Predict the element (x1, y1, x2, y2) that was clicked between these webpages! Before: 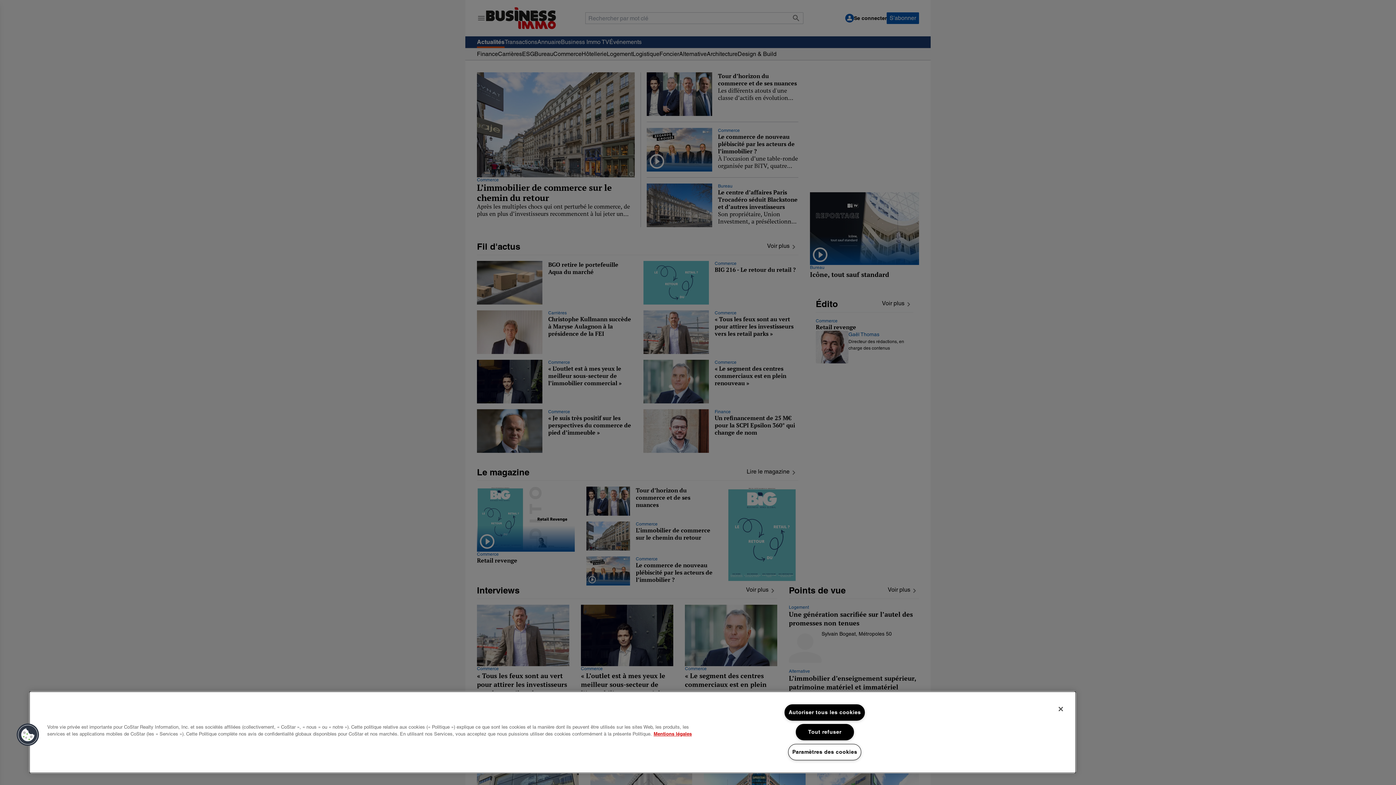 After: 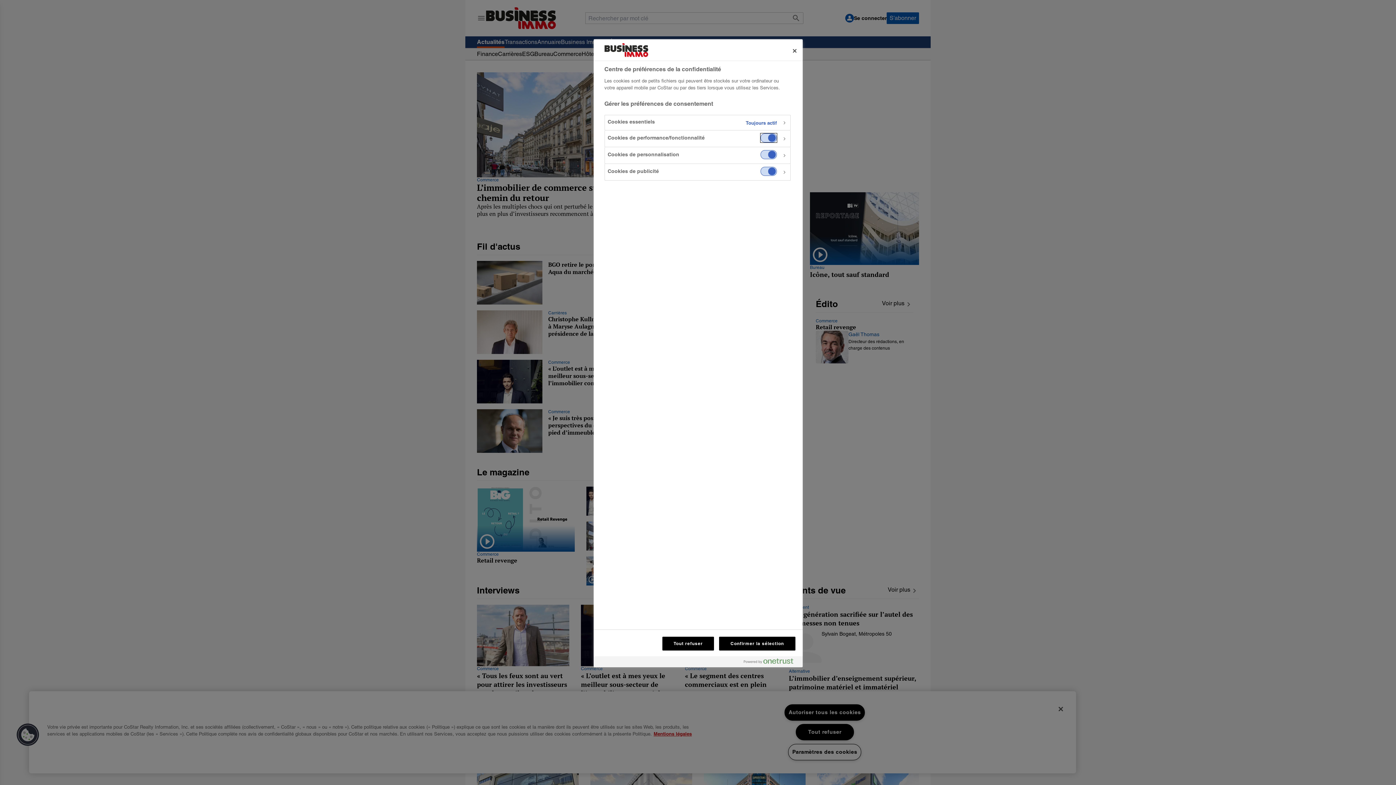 Action: bbox: (16, 723, 39, 746) label: Cookies